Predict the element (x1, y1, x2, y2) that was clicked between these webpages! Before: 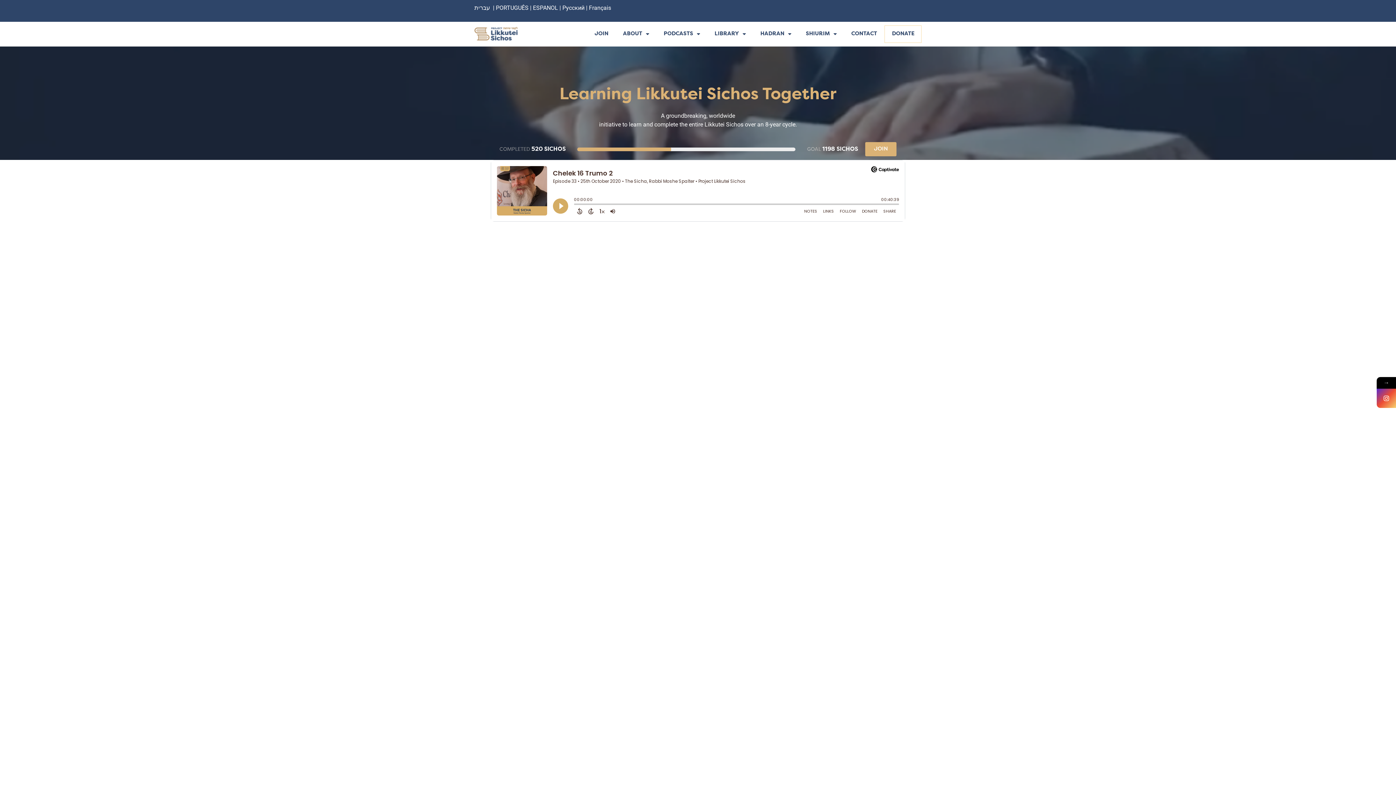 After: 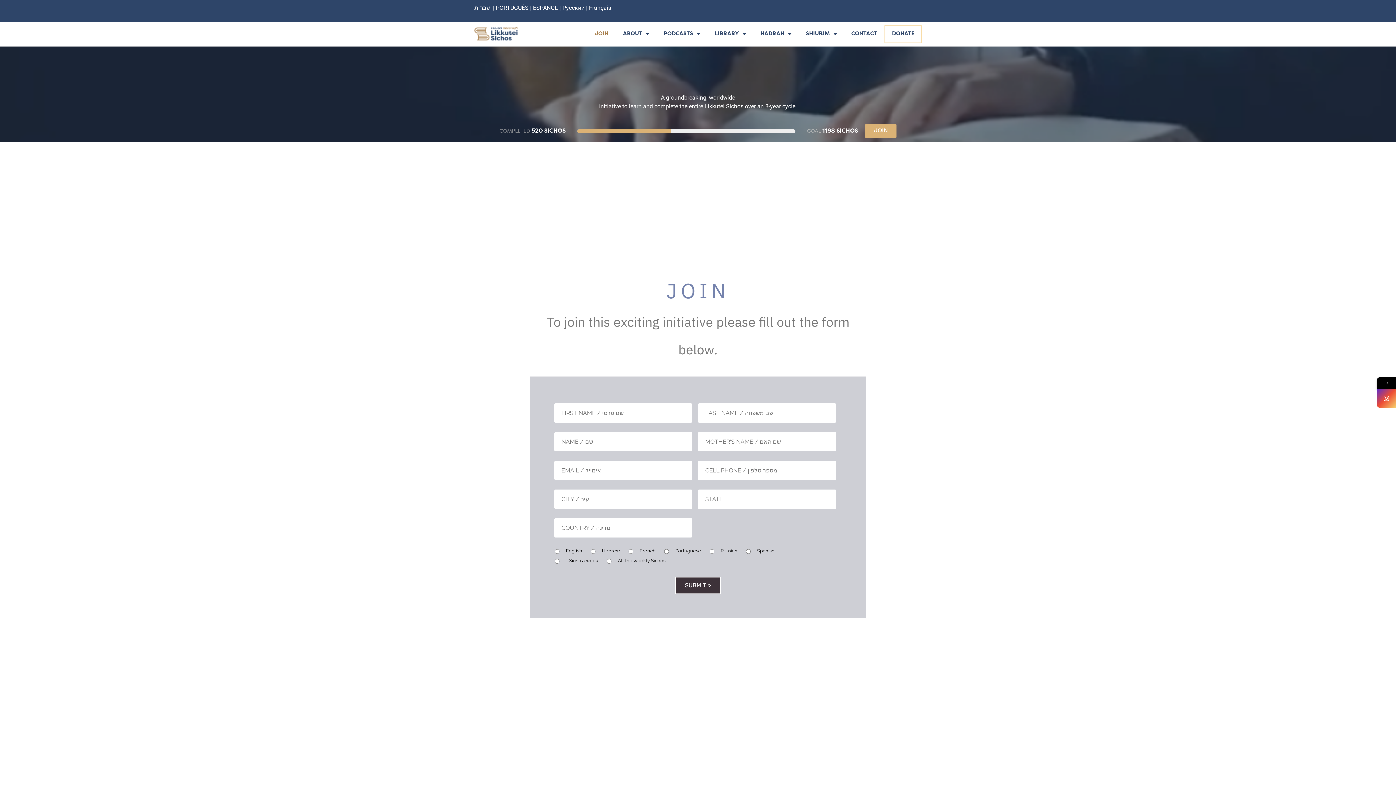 Action: label: JOIN bbox: (865, 142, 896, 156)